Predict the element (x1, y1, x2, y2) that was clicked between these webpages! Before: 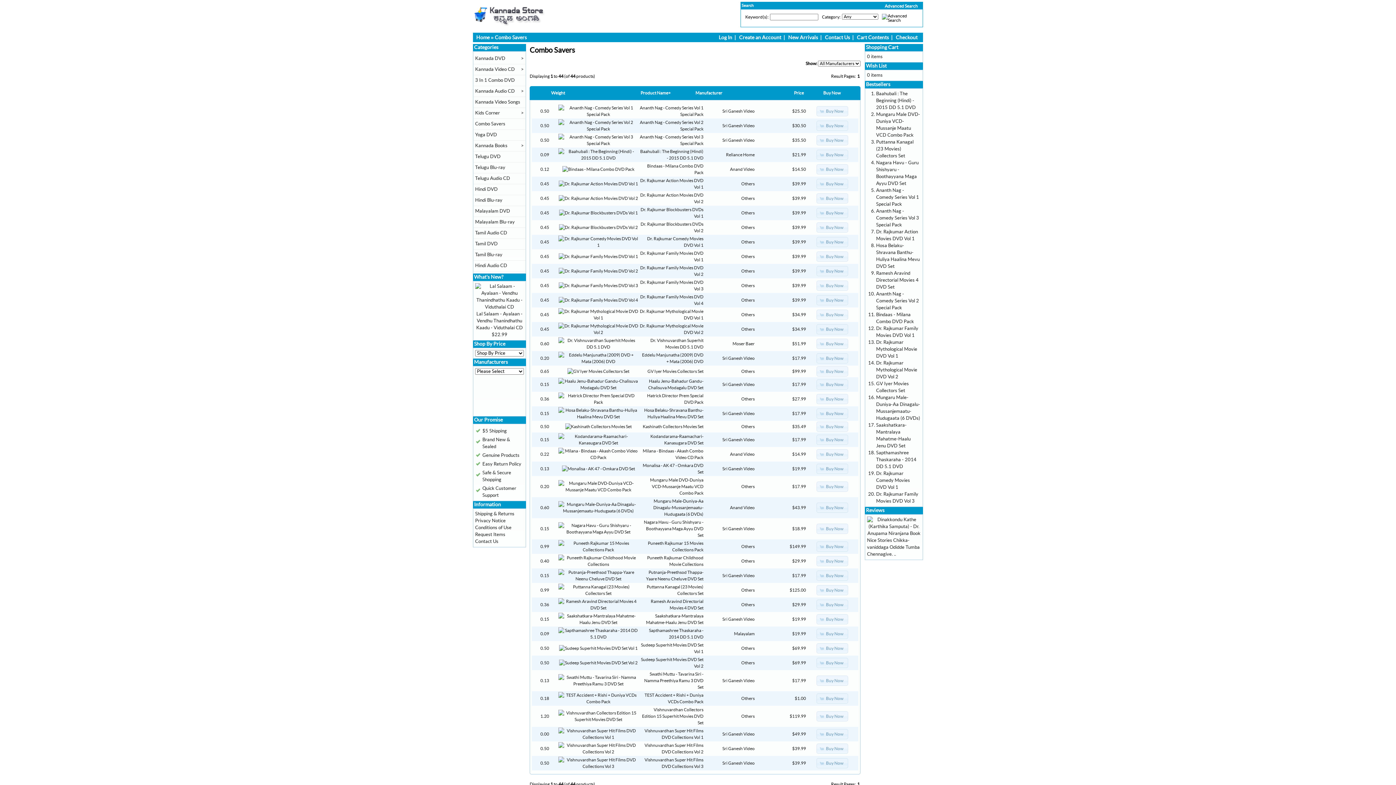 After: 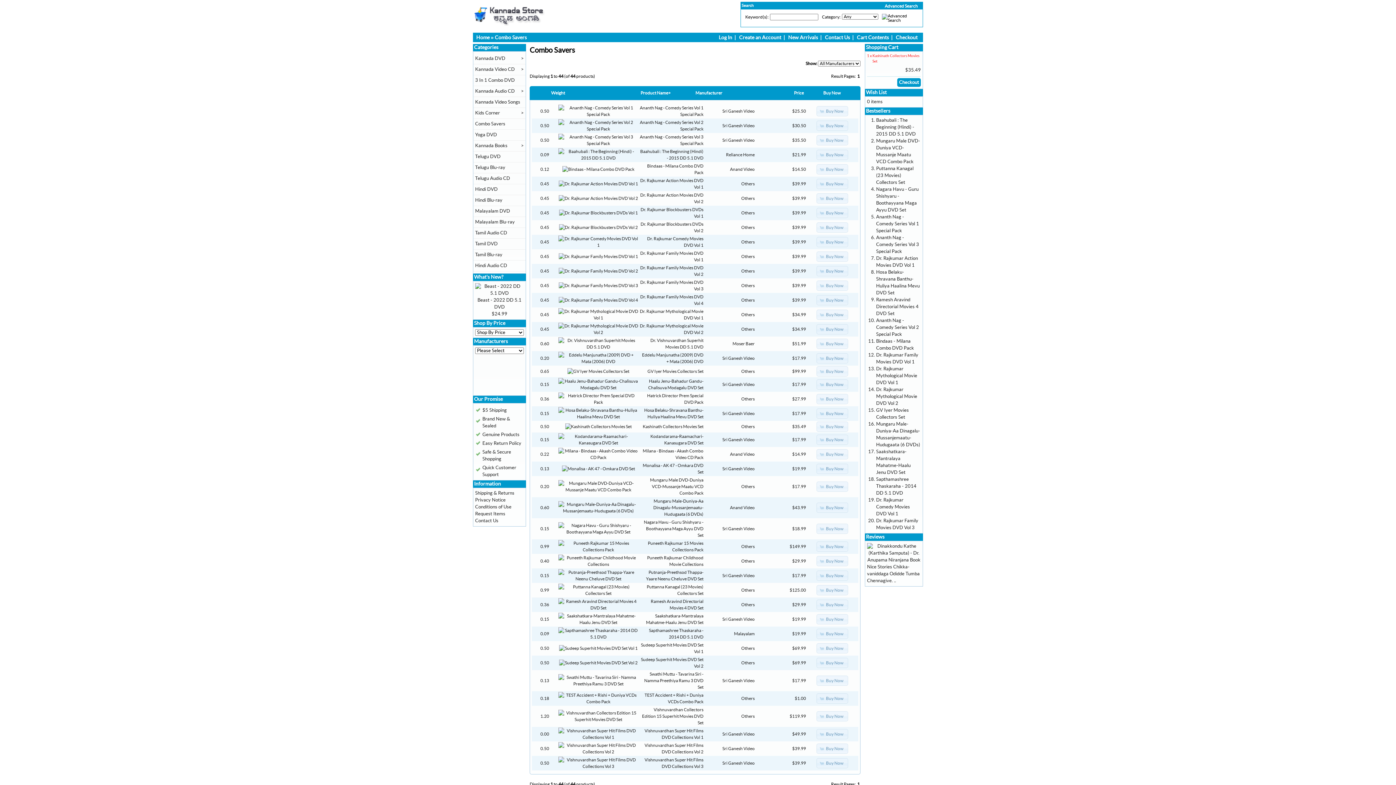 Action: bbox: (816, 421, 848, 431) label: Buy Now